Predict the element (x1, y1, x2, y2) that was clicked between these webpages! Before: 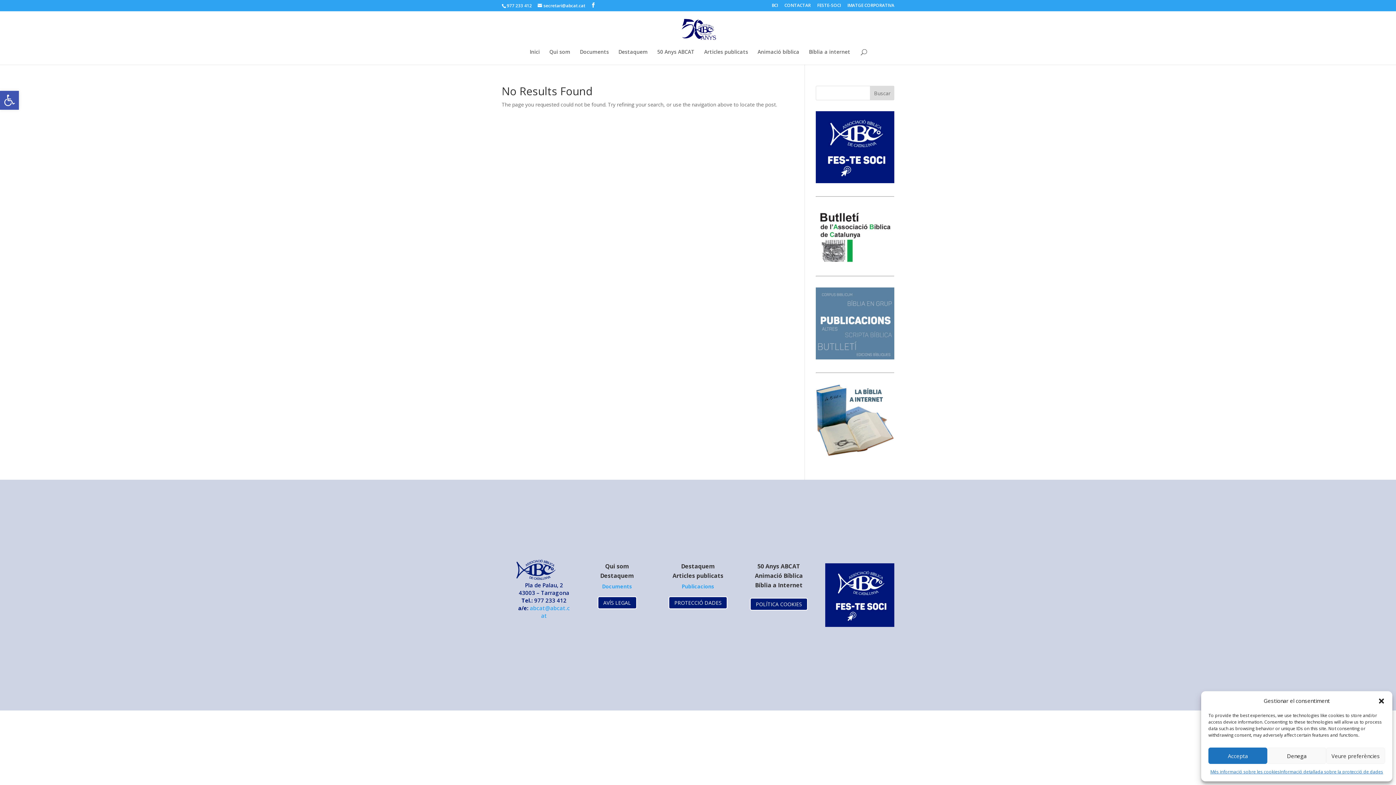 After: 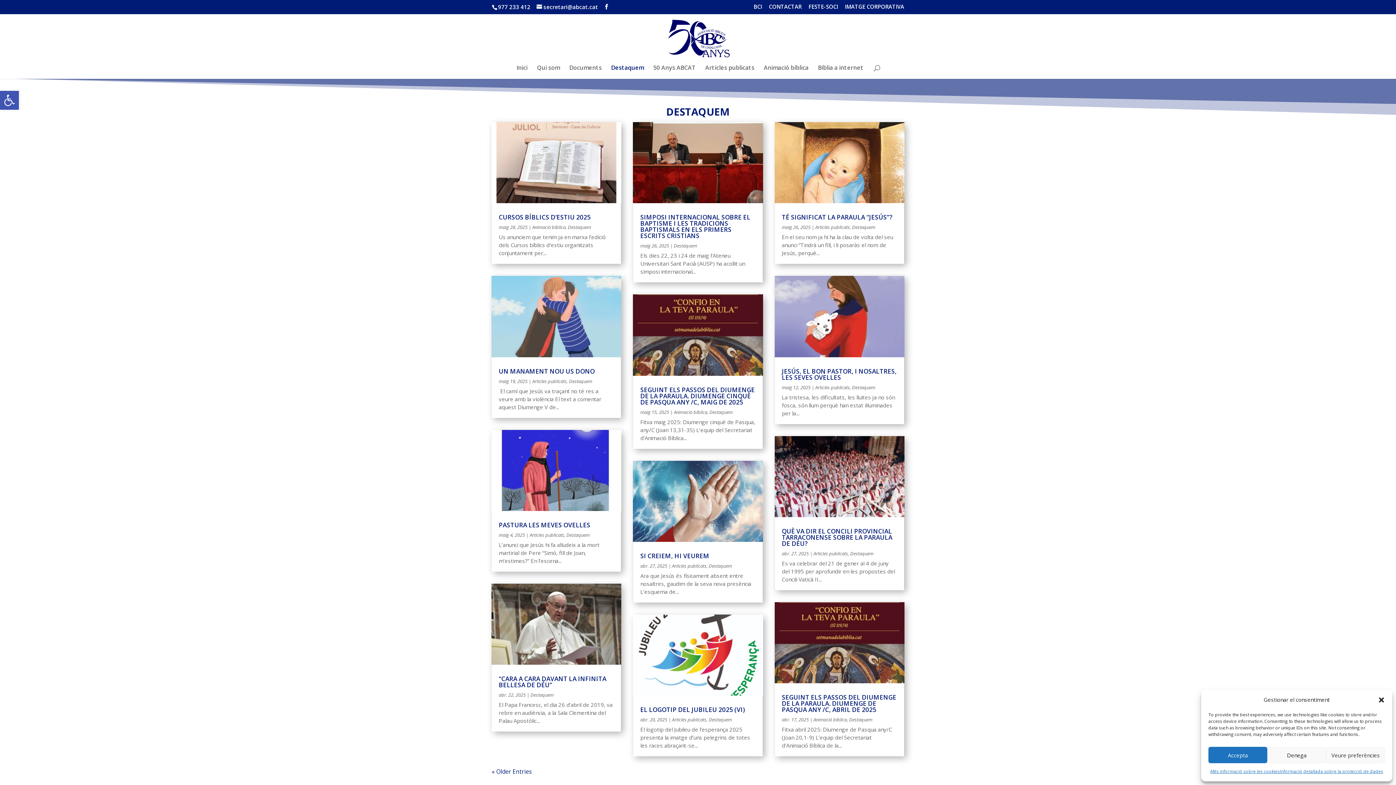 Action: bbox: (600, 571, 634, 579) label: Destaquem